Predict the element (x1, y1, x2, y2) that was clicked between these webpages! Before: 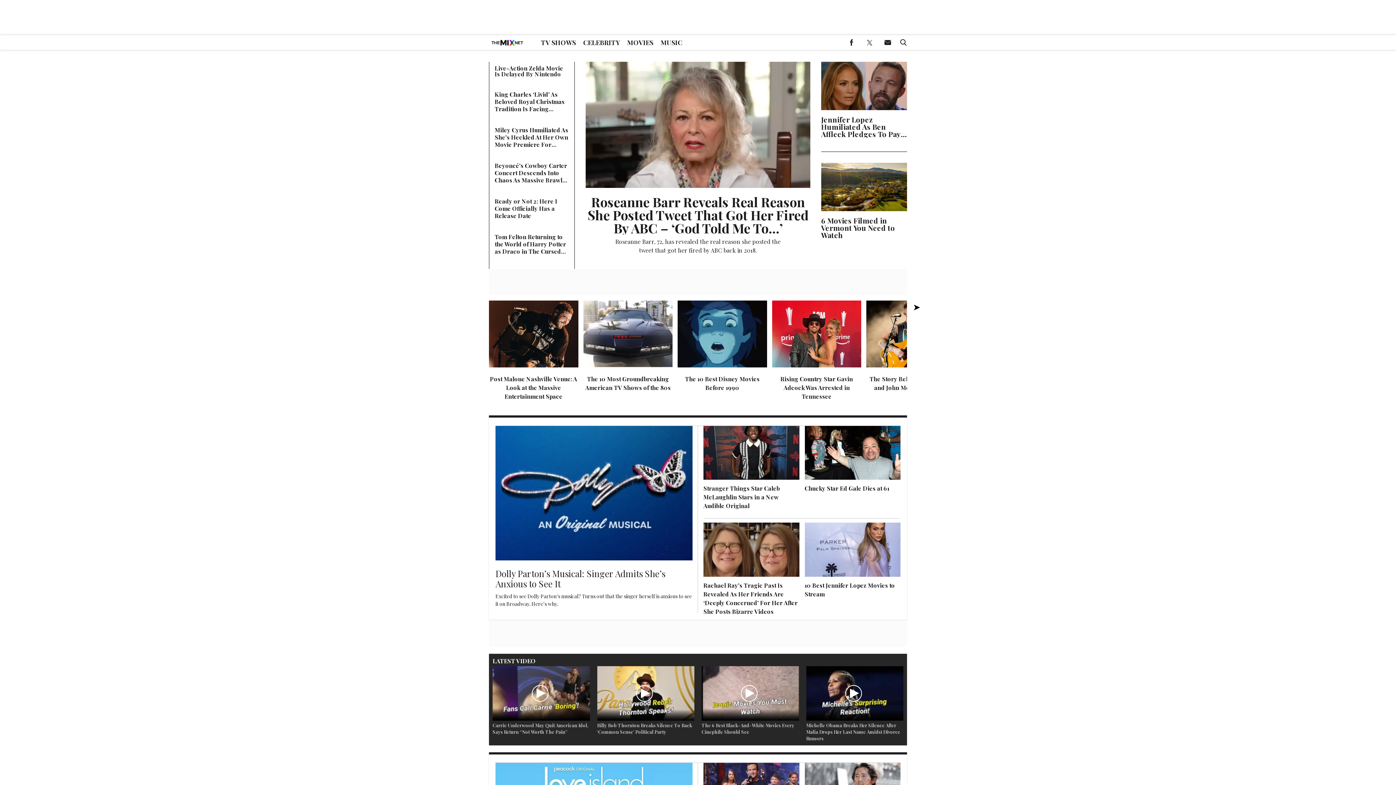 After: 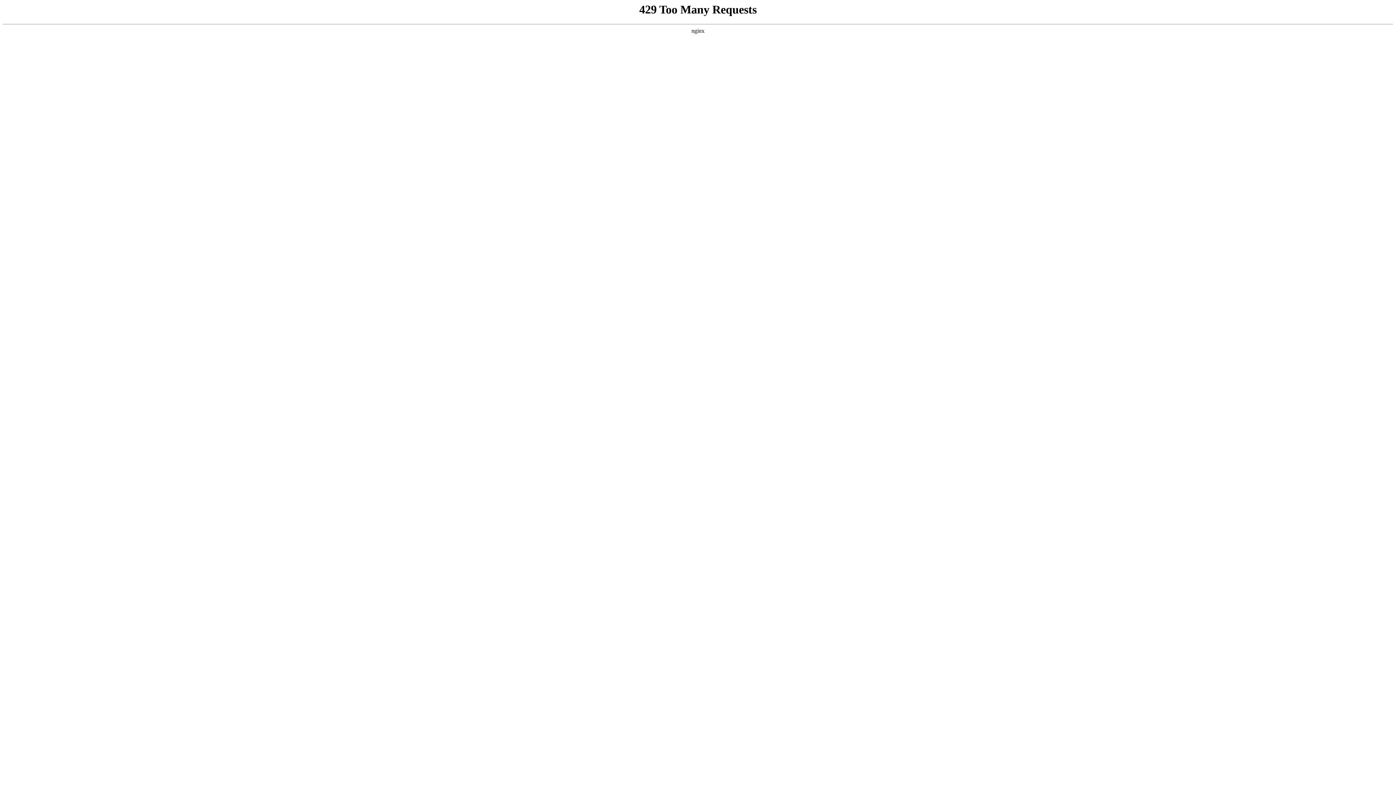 Action: label: Rising Country Star Gavin Adcock Was Arrested in Tennessee bbox: (772, 374, 861, 401)